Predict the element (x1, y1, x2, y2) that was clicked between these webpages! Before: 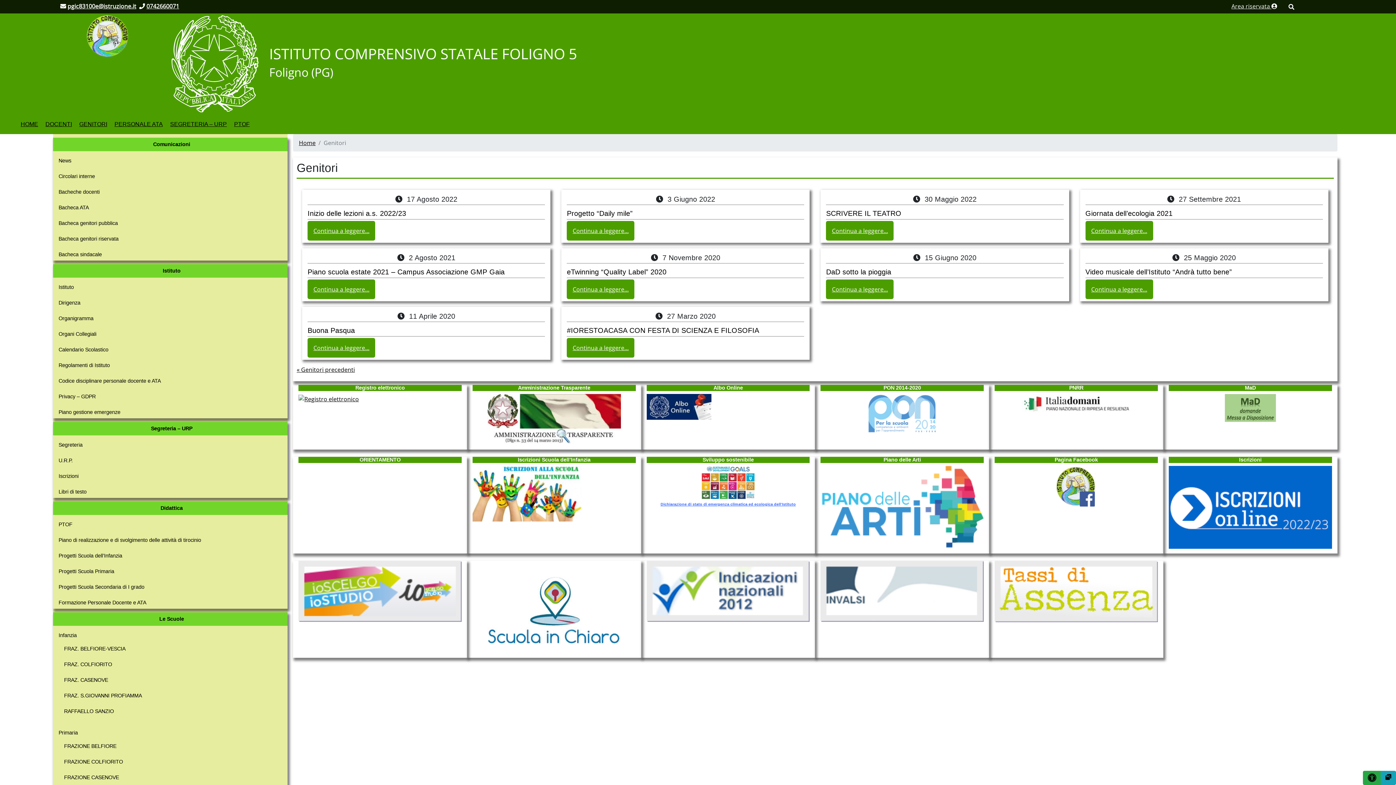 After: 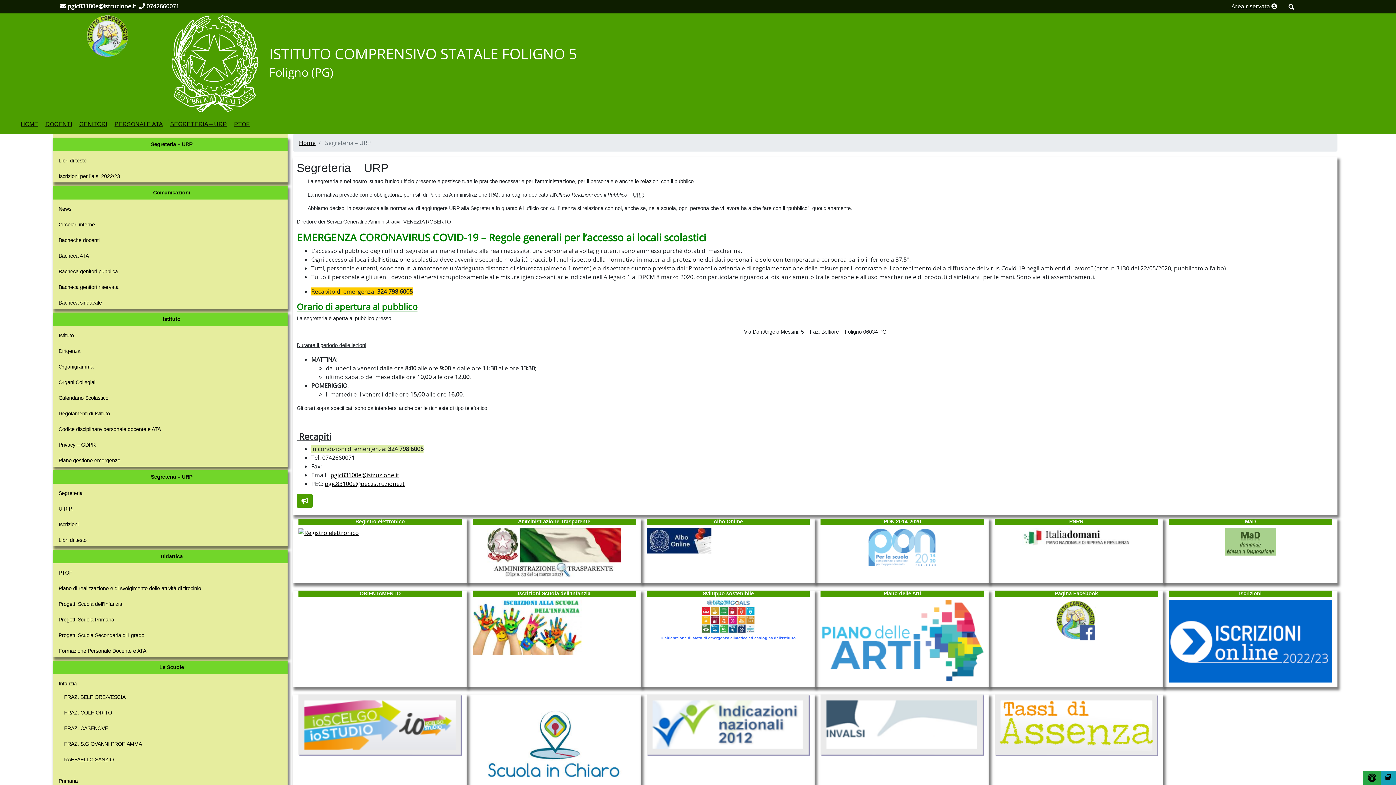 Action: bbox: (58, 457, 72, 463) label: U.R.P.